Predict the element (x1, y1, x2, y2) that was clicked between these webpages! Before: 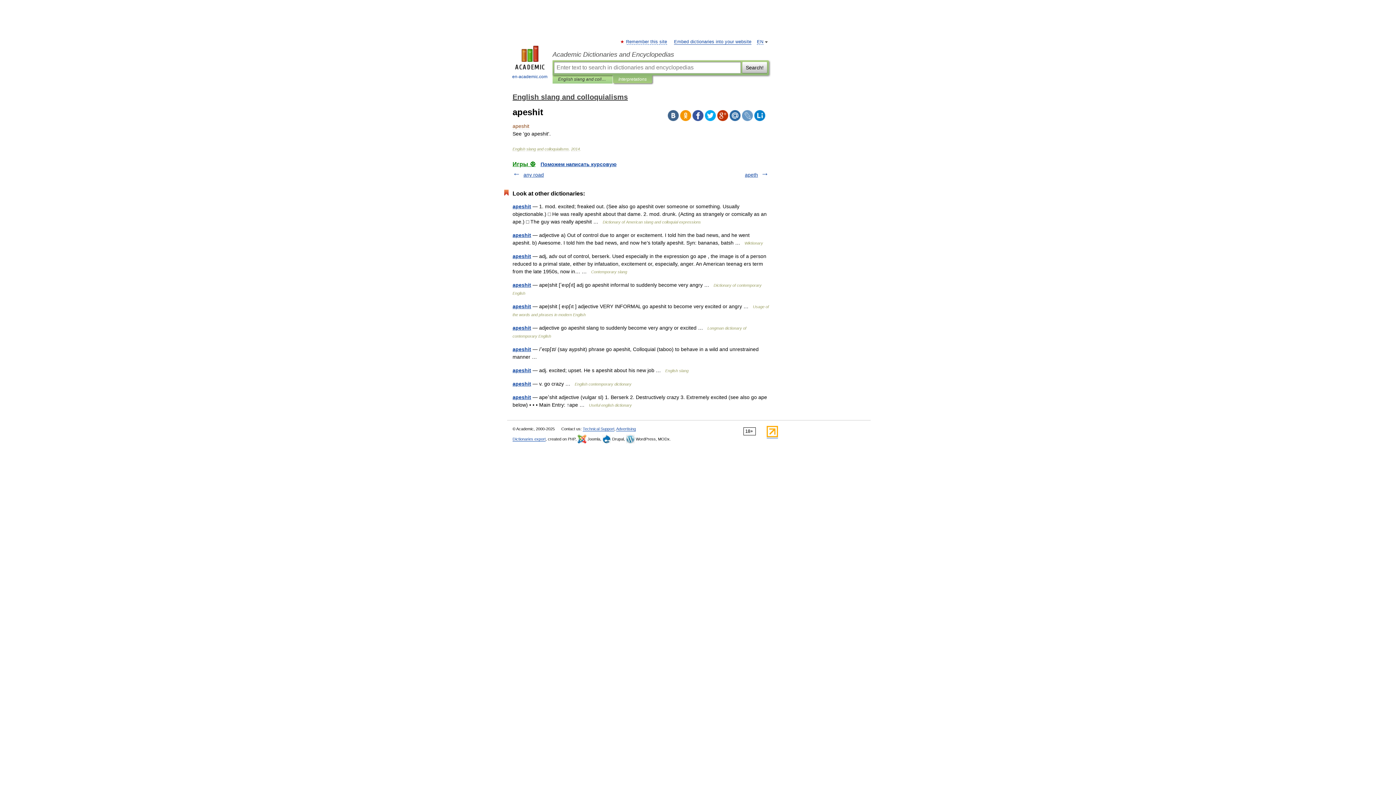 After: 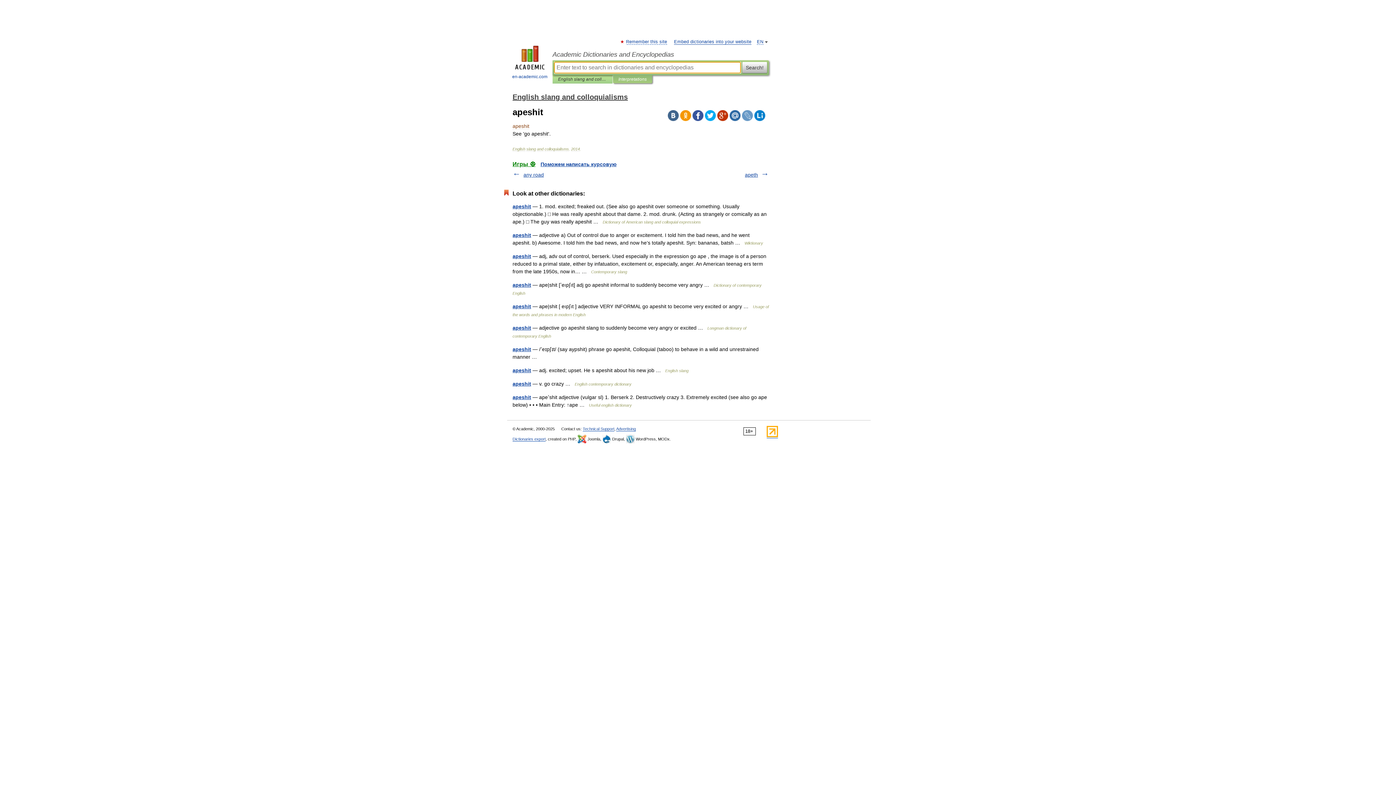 Action: label: Search! bbox: (742, 61, 767, 73)